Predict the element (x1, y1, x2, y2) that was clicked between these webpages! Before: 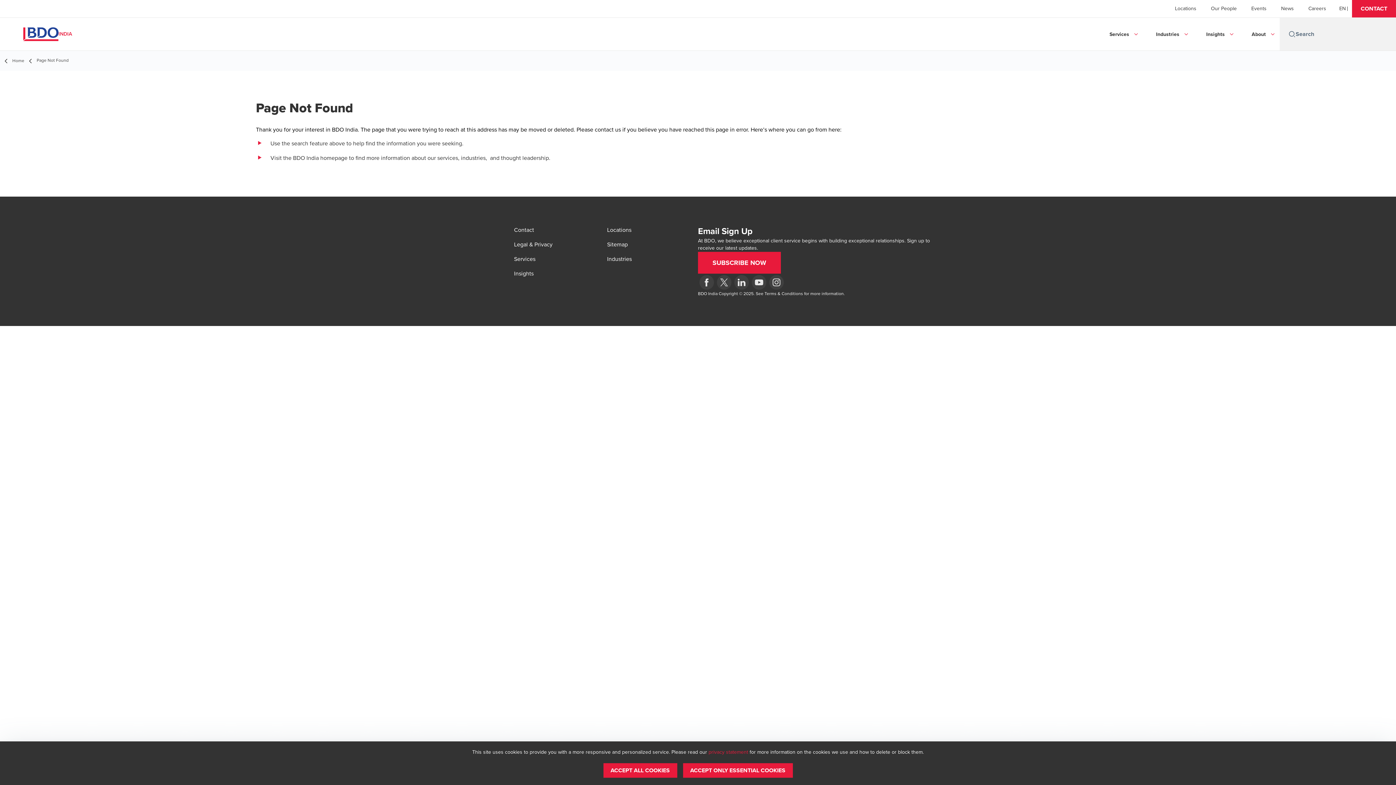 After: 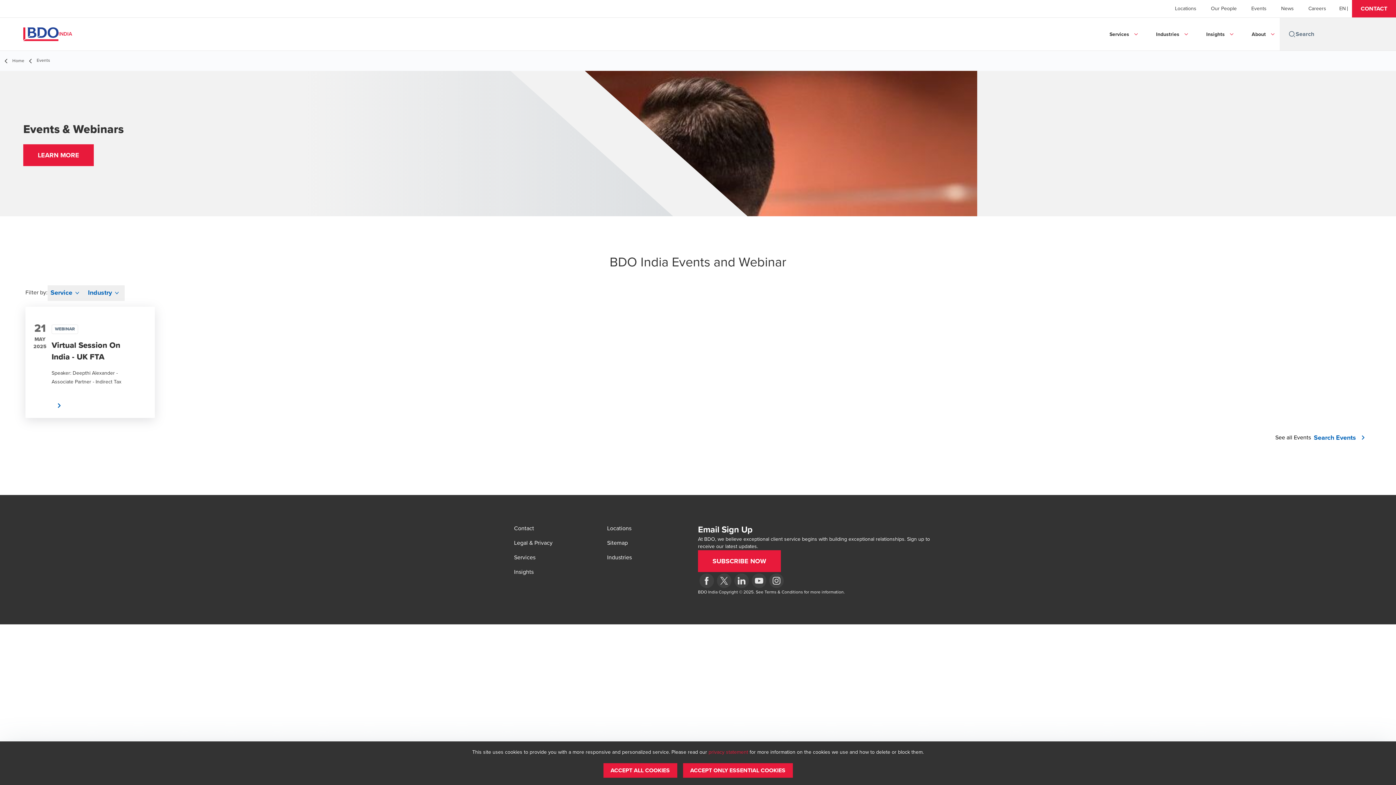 Action: label: Events bbox: (1251, 5, 1266, 11)